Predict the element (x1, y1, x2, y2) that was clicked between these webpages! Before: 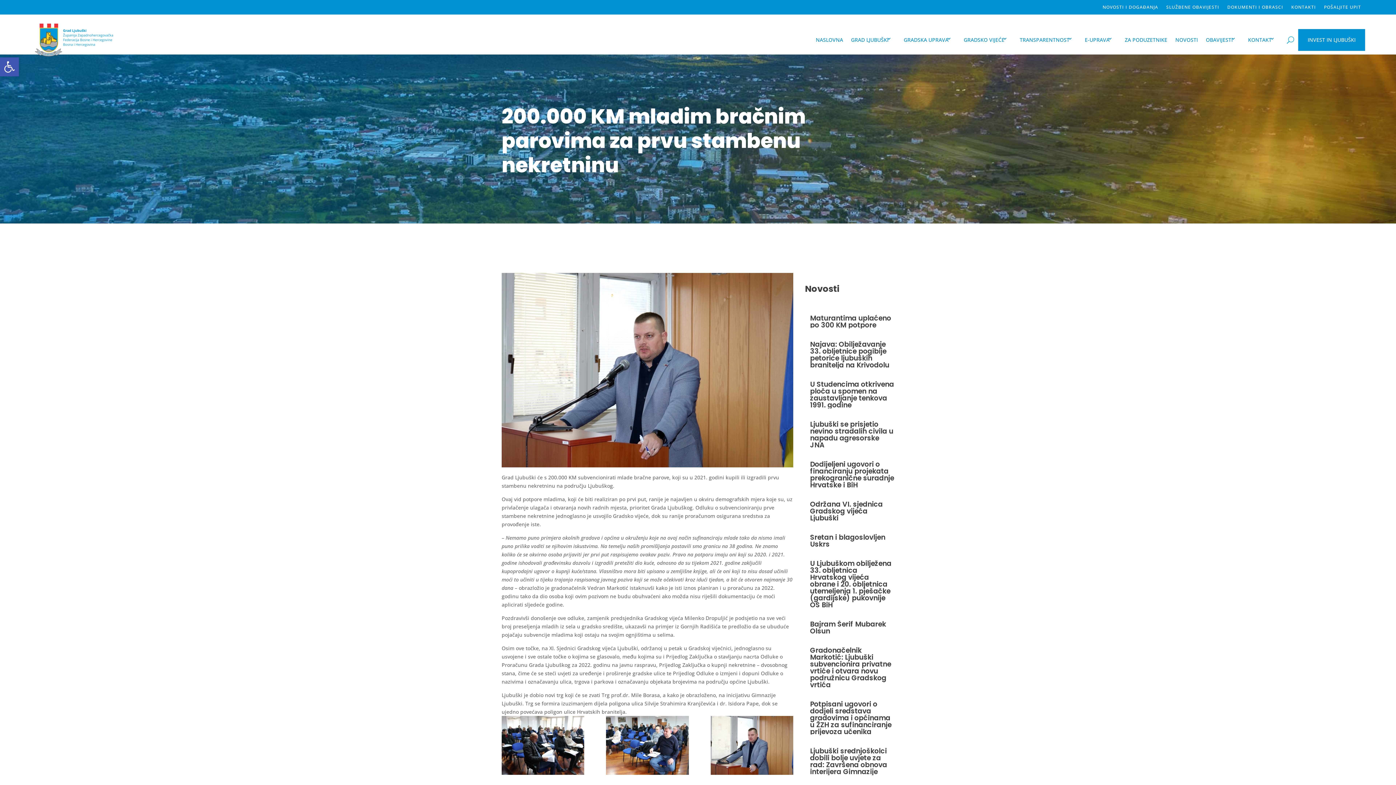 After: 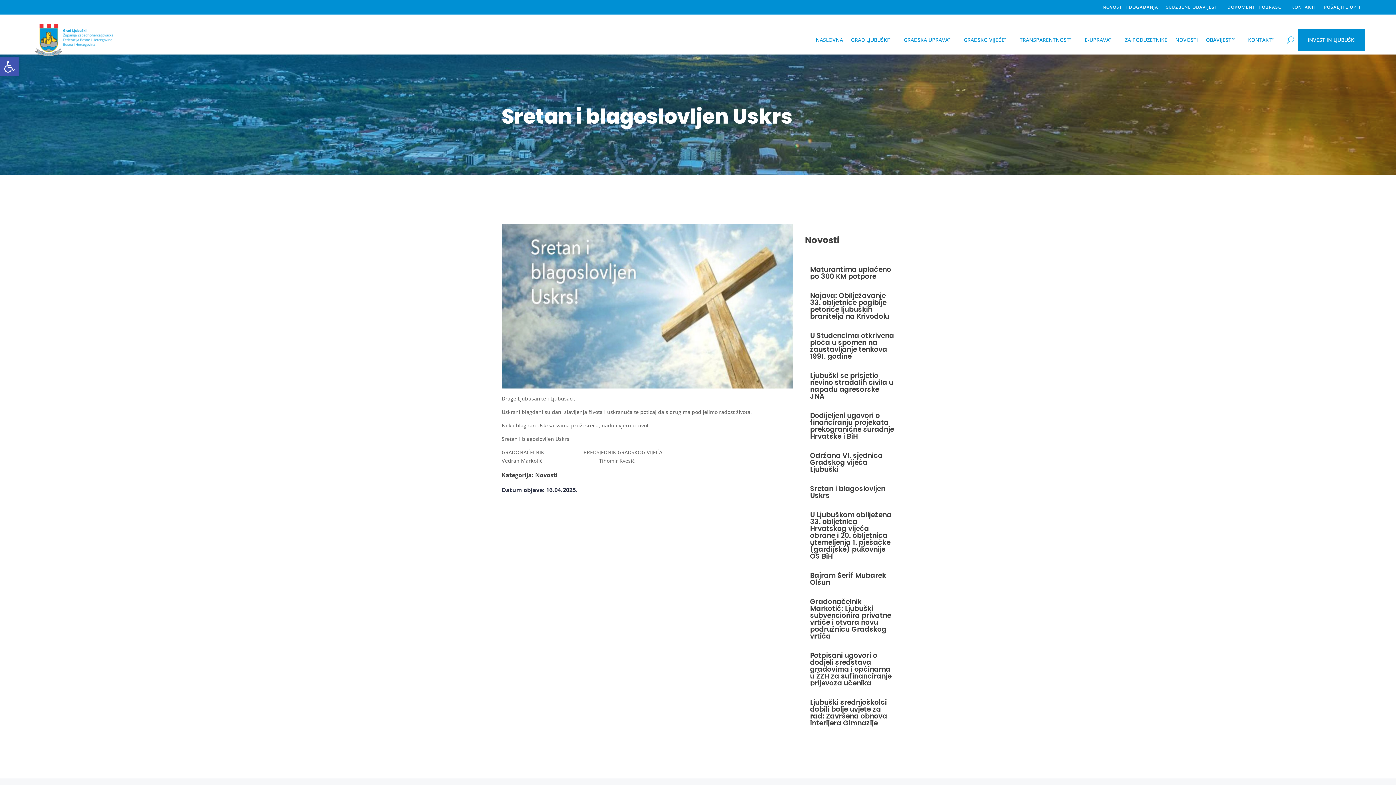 Action: label: Sretan i blagoslovljen Uskrs bbox: (810, 534, 894, 547)